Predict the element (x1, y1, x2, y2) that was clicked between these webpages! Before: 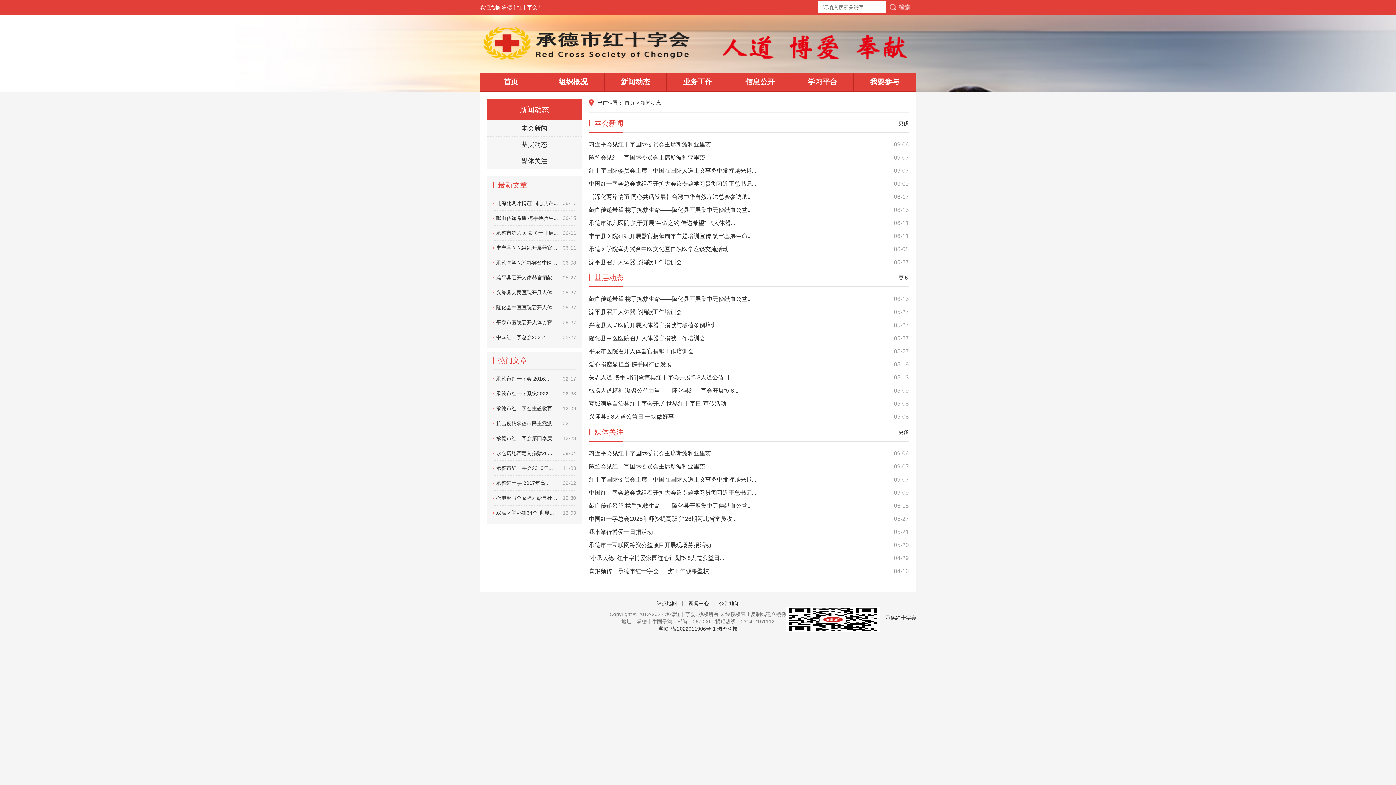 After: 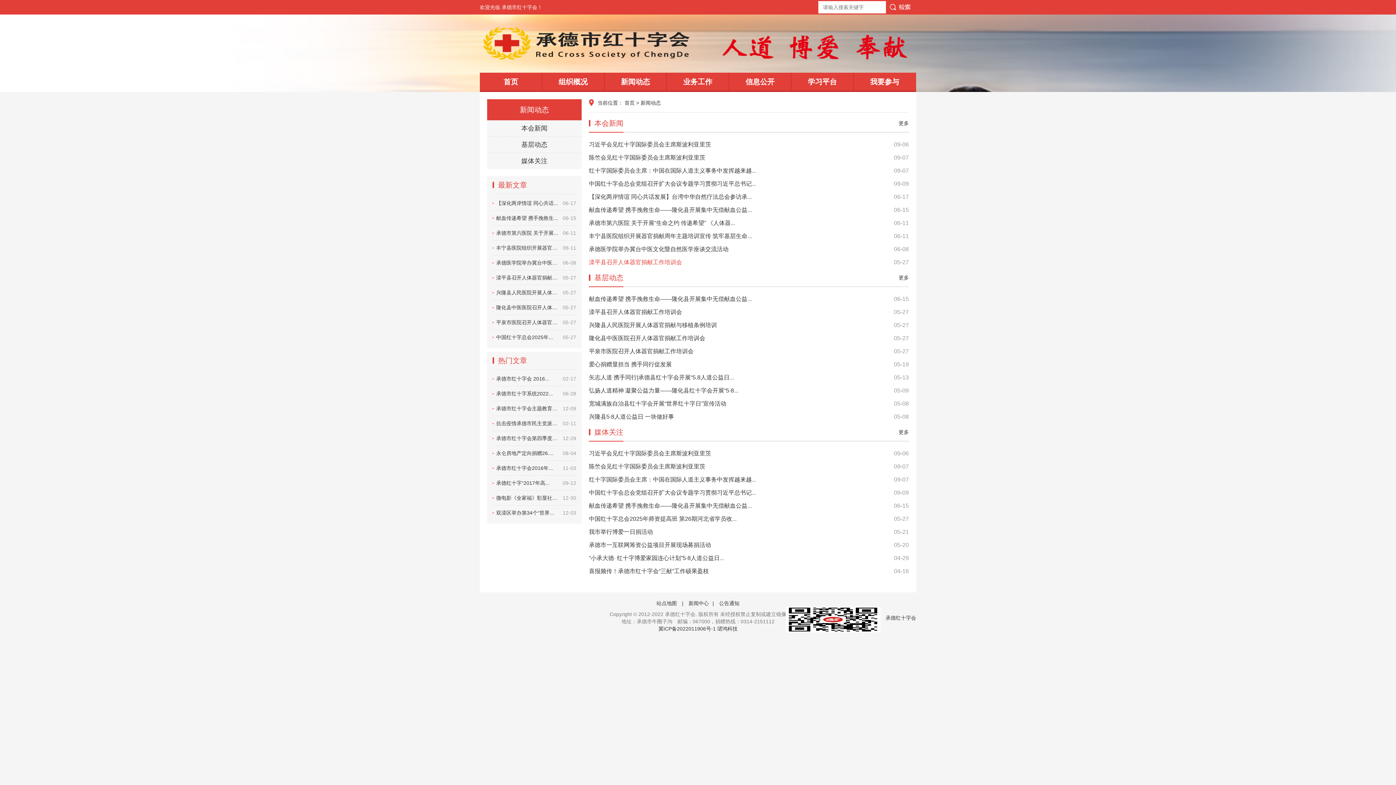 Action: bbox: (589, 256, 909, 269) label: 05-27
滦平县召开人体器官捐献工作培训会